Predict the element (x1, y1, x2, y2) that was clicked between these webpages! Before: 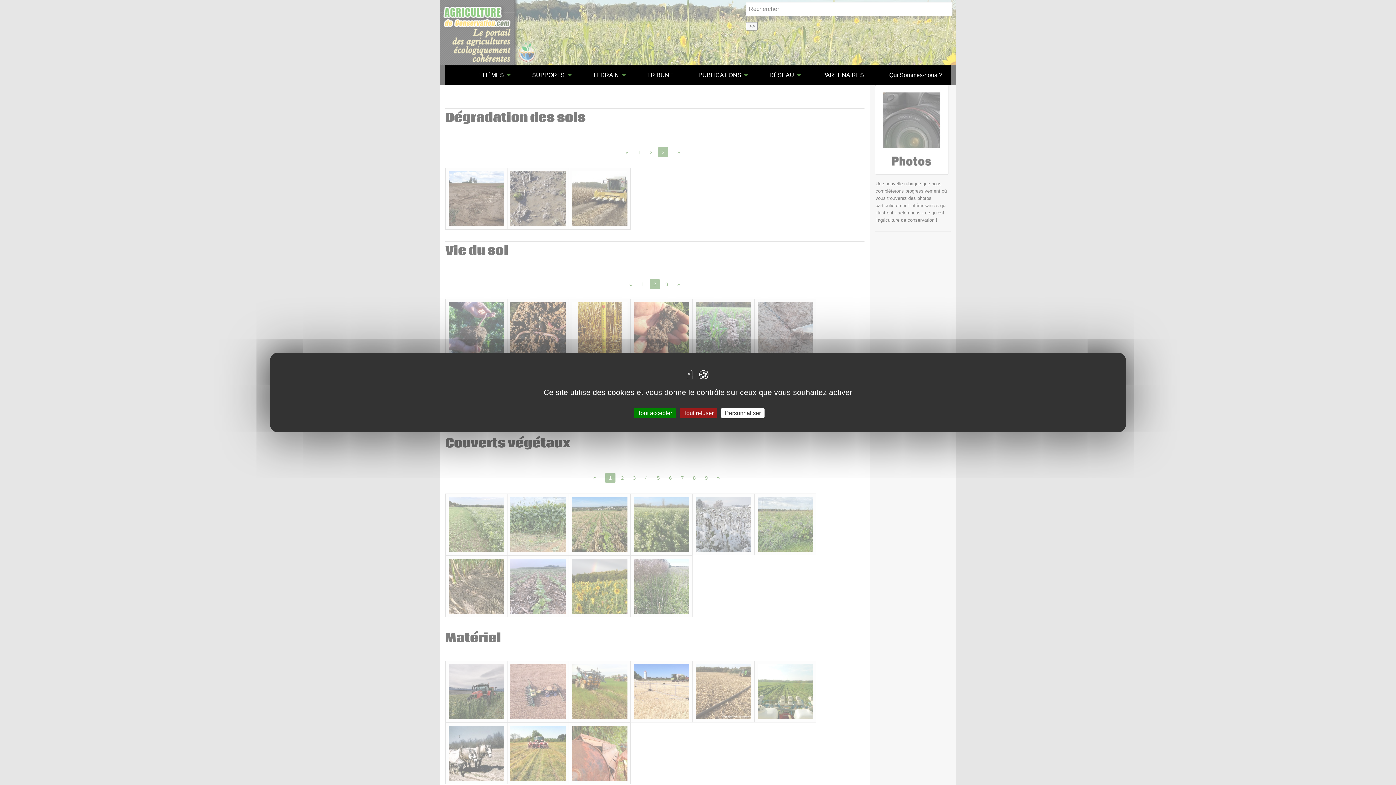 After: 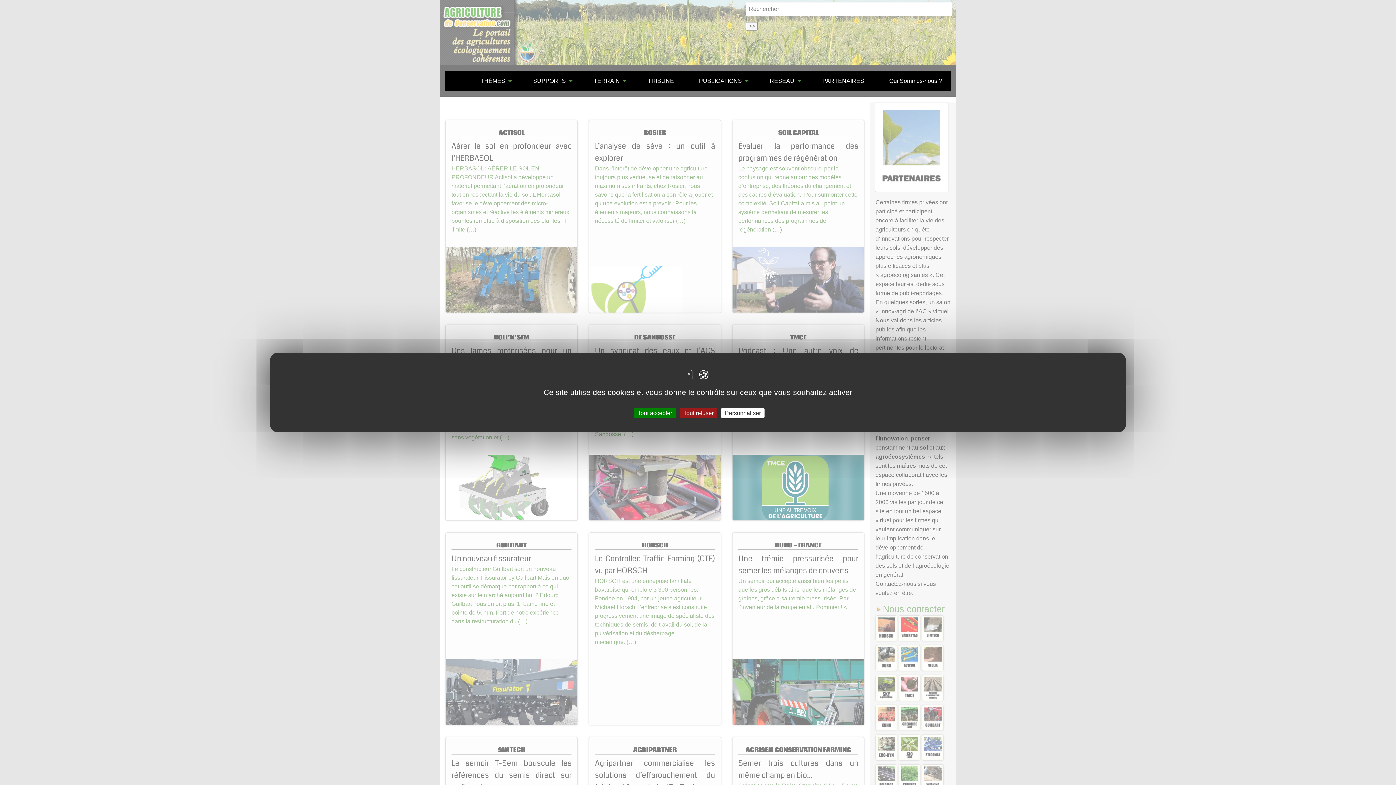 Action: label: PARTENAIRES bbox: (816, 68, 870, 82)